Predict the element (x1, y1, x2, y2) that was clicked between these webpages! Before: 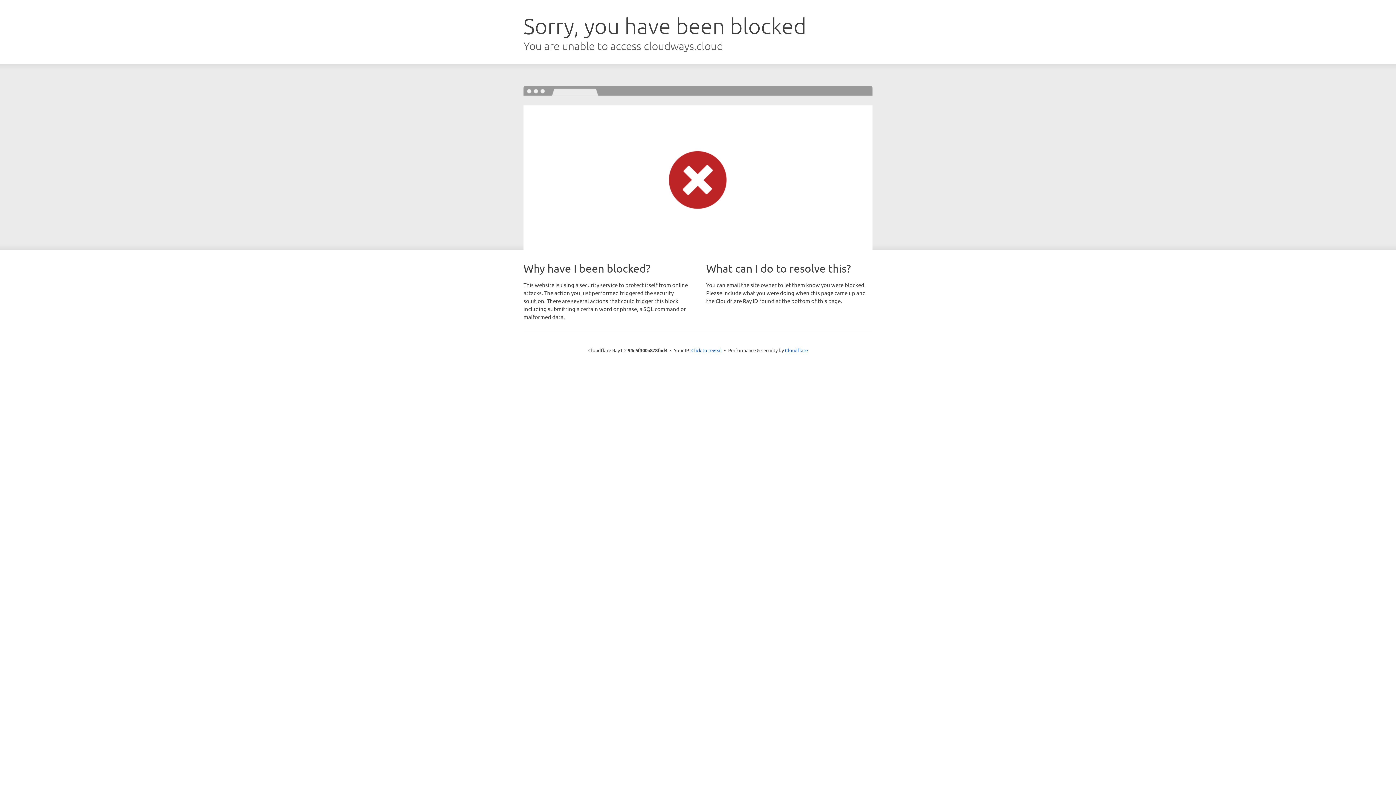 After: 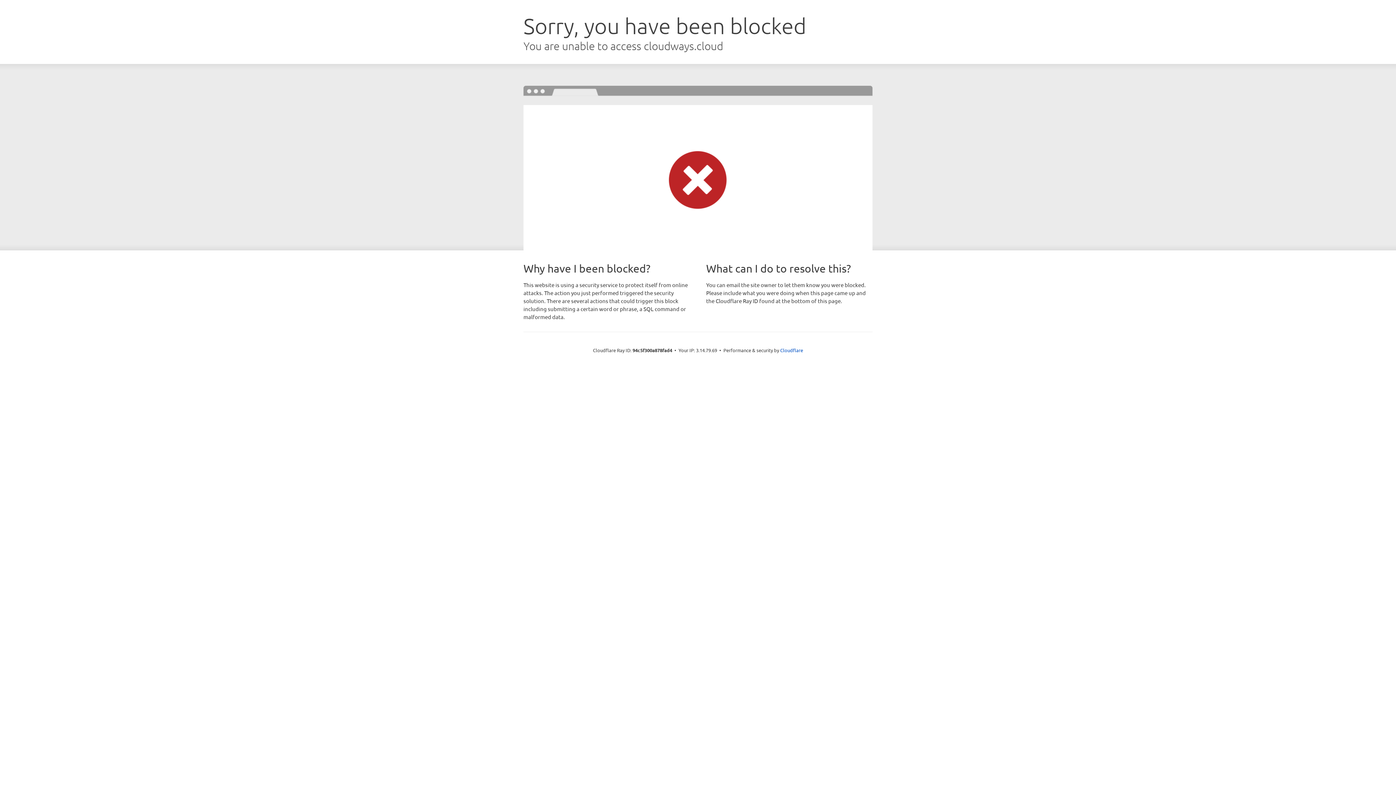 Action: label: Click to reveal bbox: (691, 346, 722, 353)